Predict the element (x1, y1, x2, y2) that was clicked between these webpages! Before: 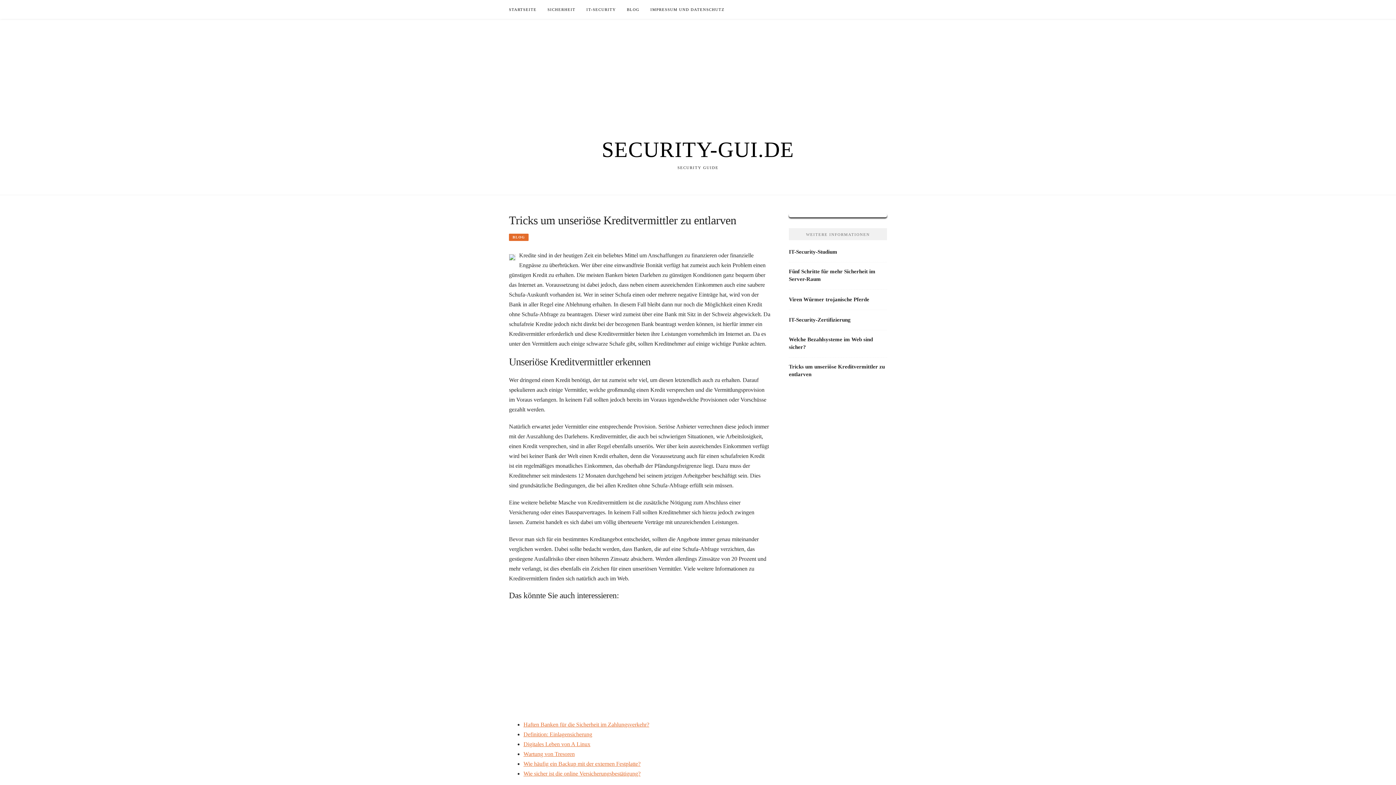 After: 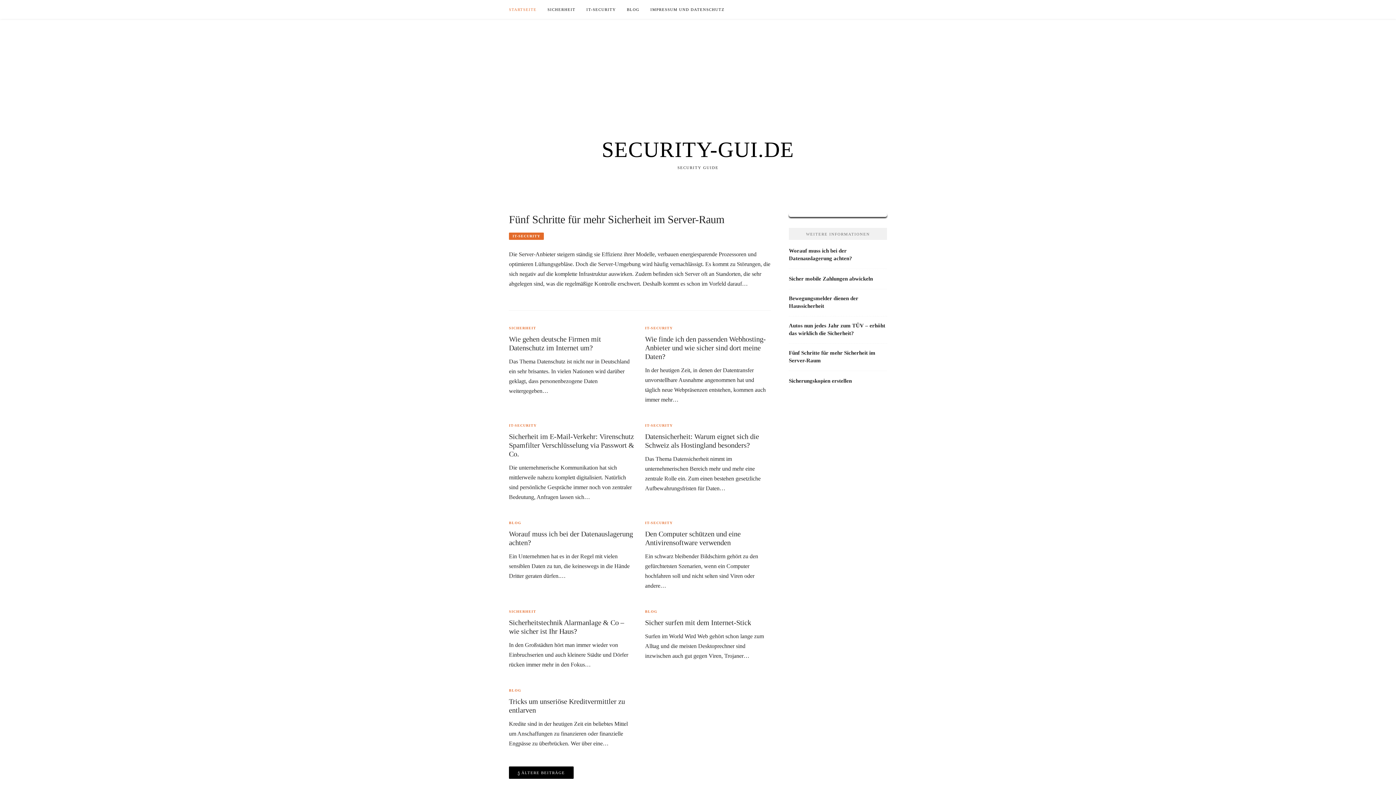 Action: label: STARTSEITE bbox: (509, 0, 536, 18)